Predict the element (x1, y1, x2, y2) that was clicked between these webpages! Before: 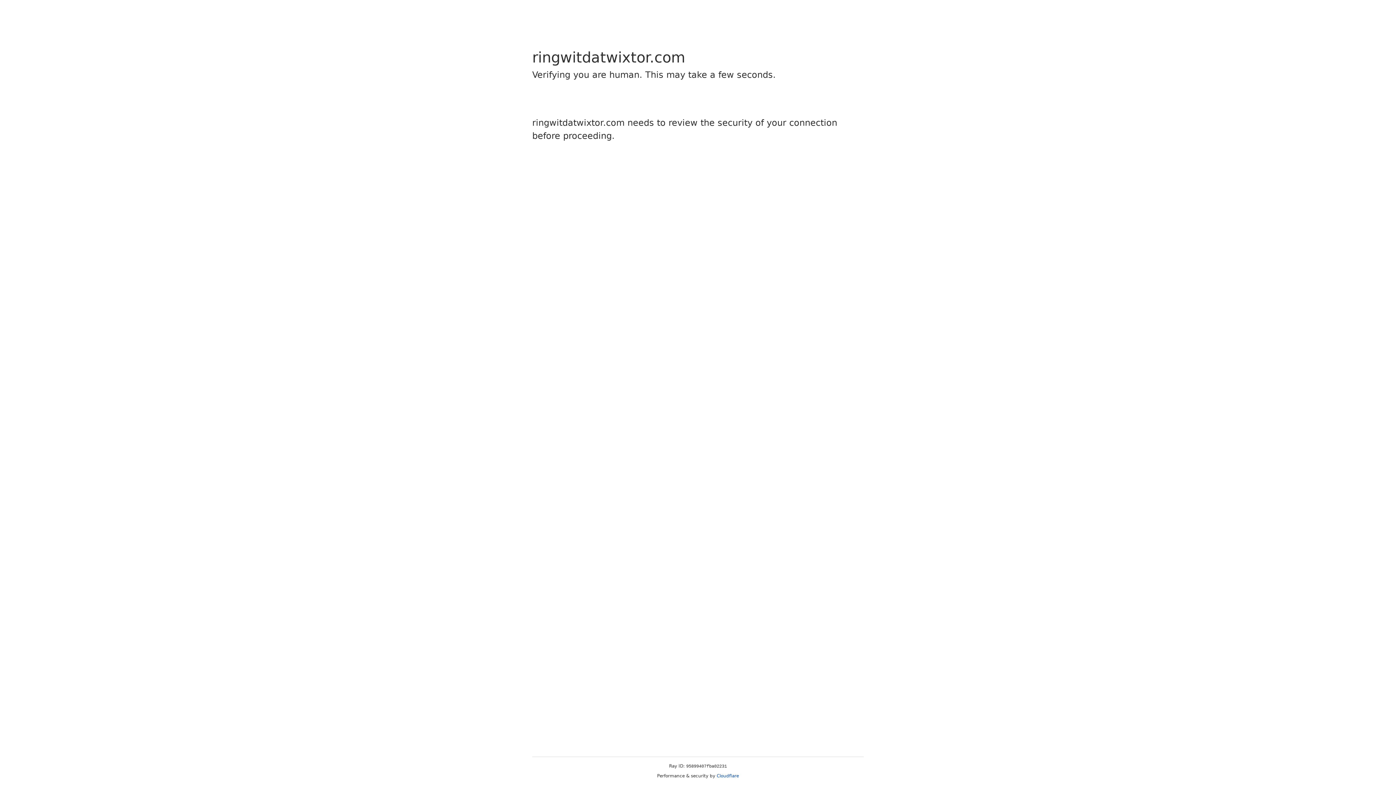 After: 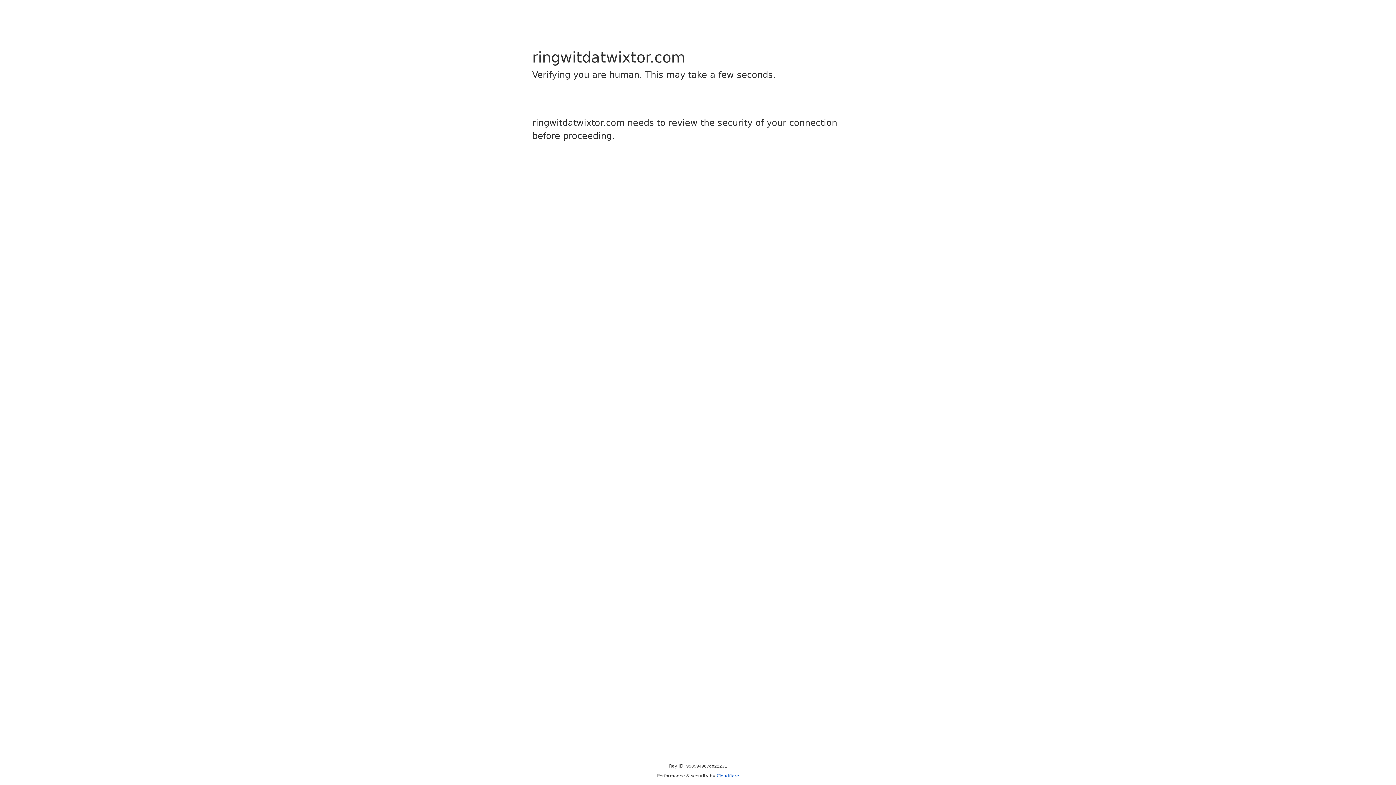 Action: bbox: (716, 773, 739, 778) label: Cloudflare